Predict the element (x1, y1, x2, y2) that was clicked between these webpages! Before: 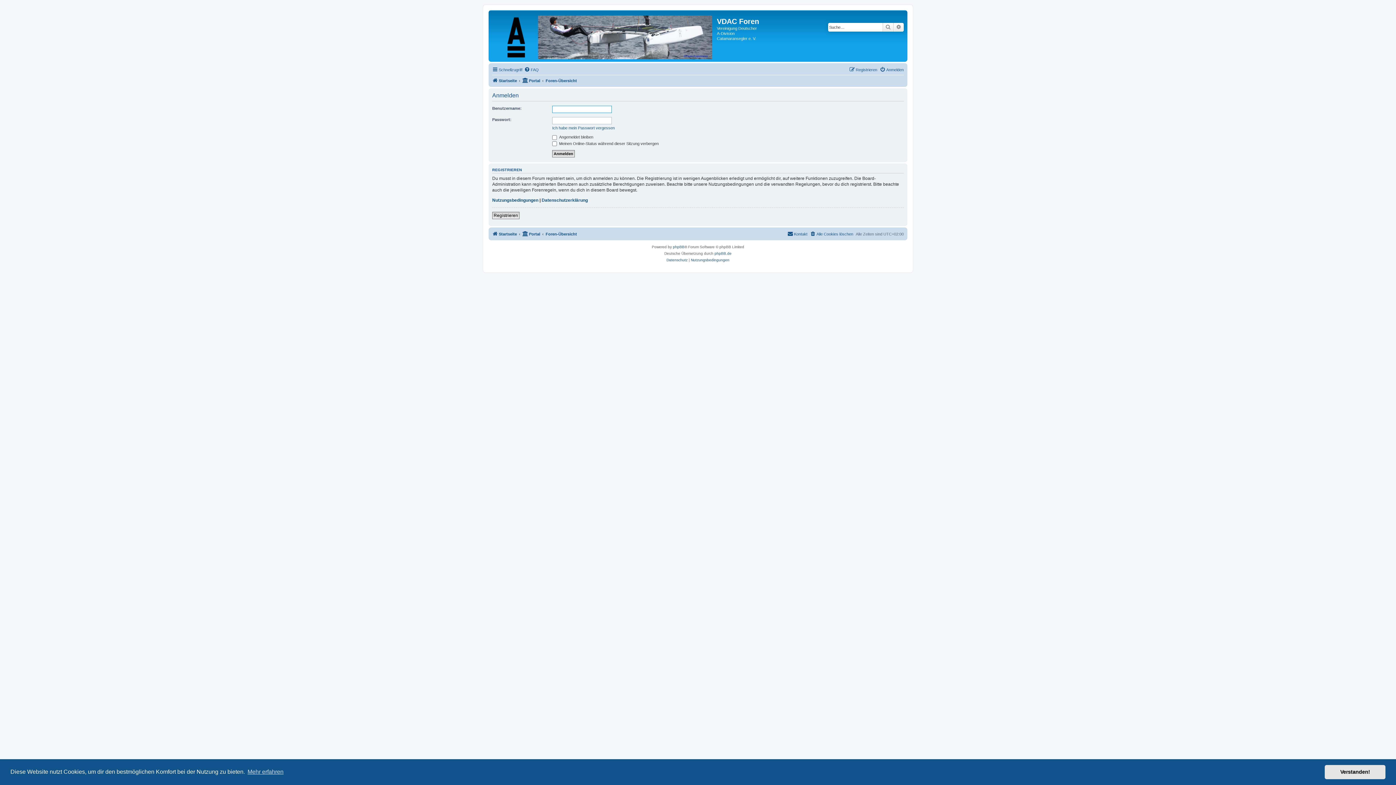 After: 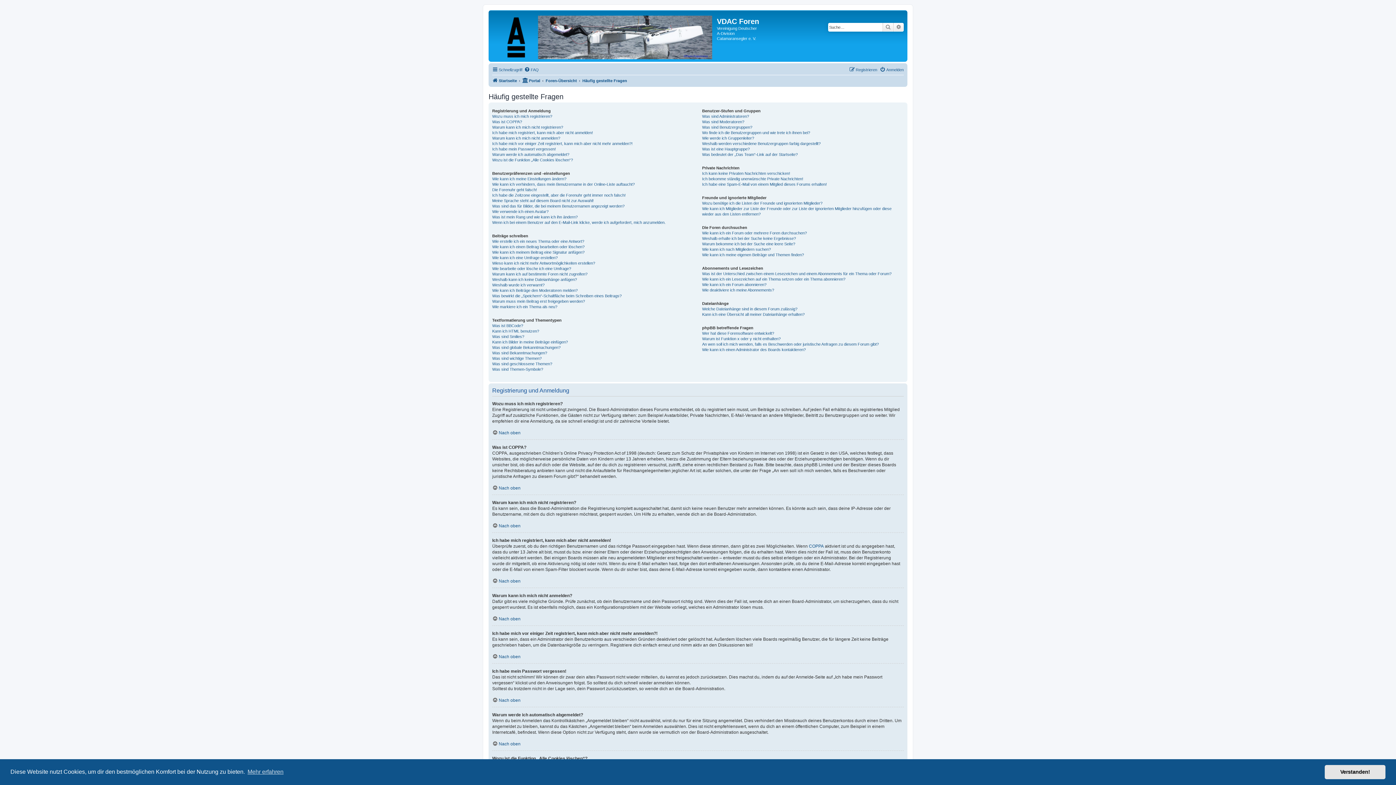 Action: bbox: (524, 65, 538, 74) label: FAQ